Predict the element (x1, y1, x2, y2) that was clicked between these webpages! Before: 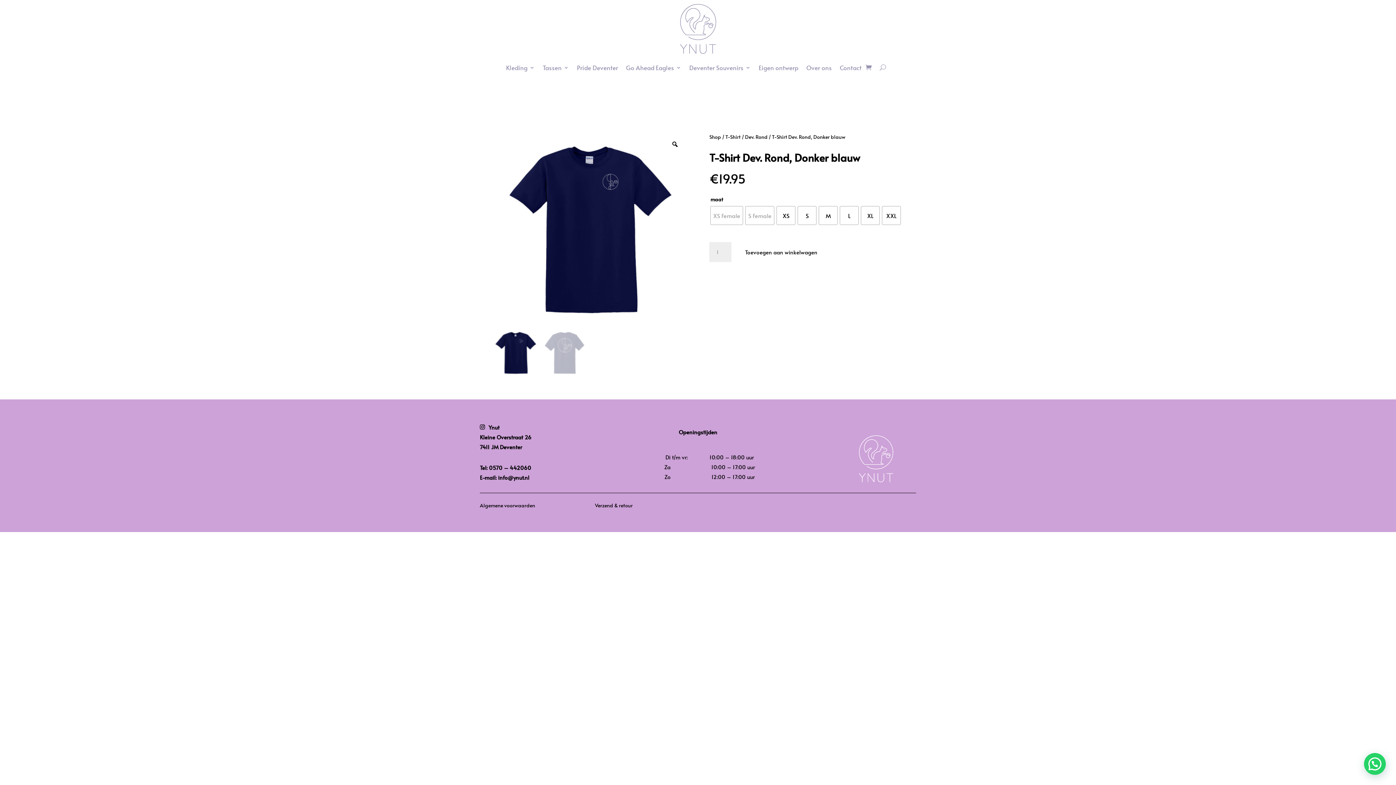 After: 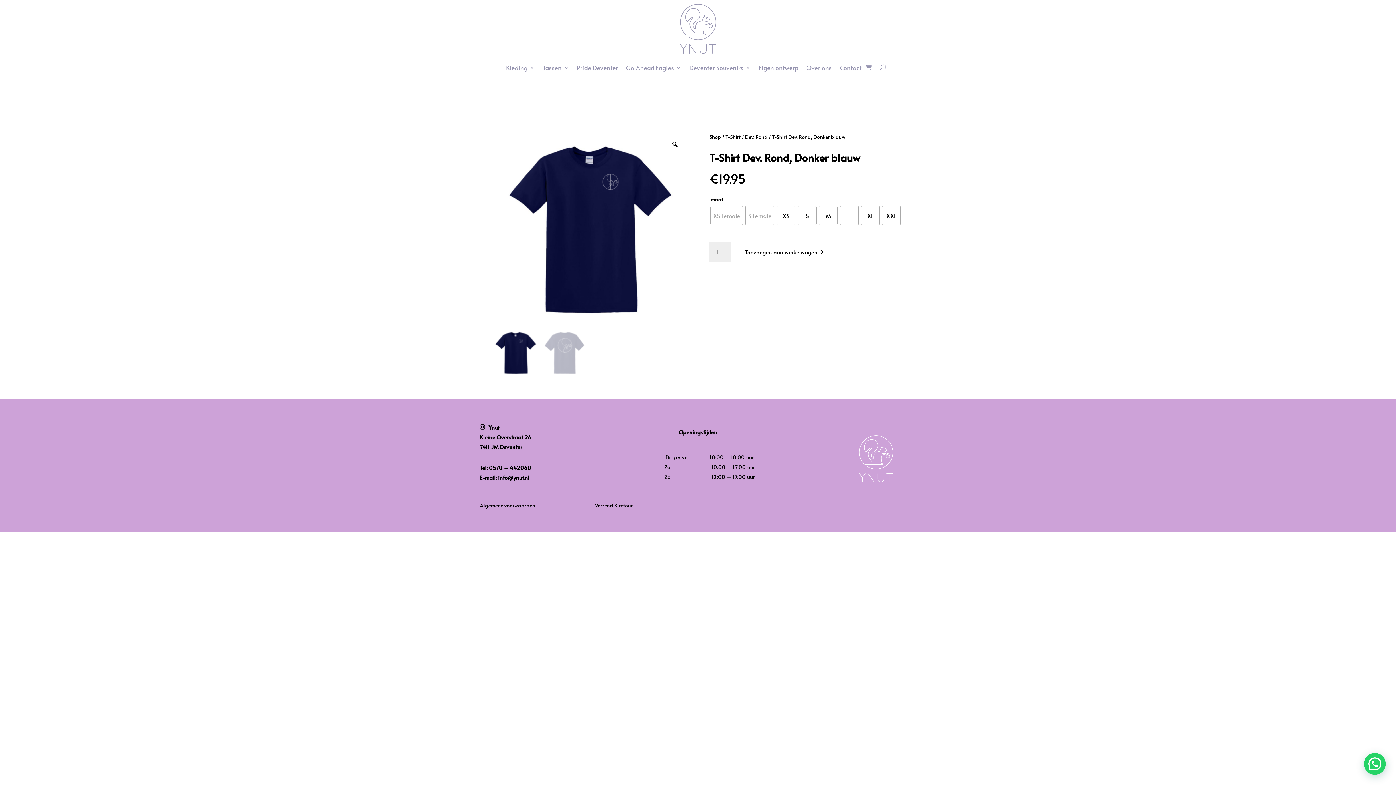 Action: bbox: (739, 245, 823, 258) label: Toevoegen aan winkelwagen